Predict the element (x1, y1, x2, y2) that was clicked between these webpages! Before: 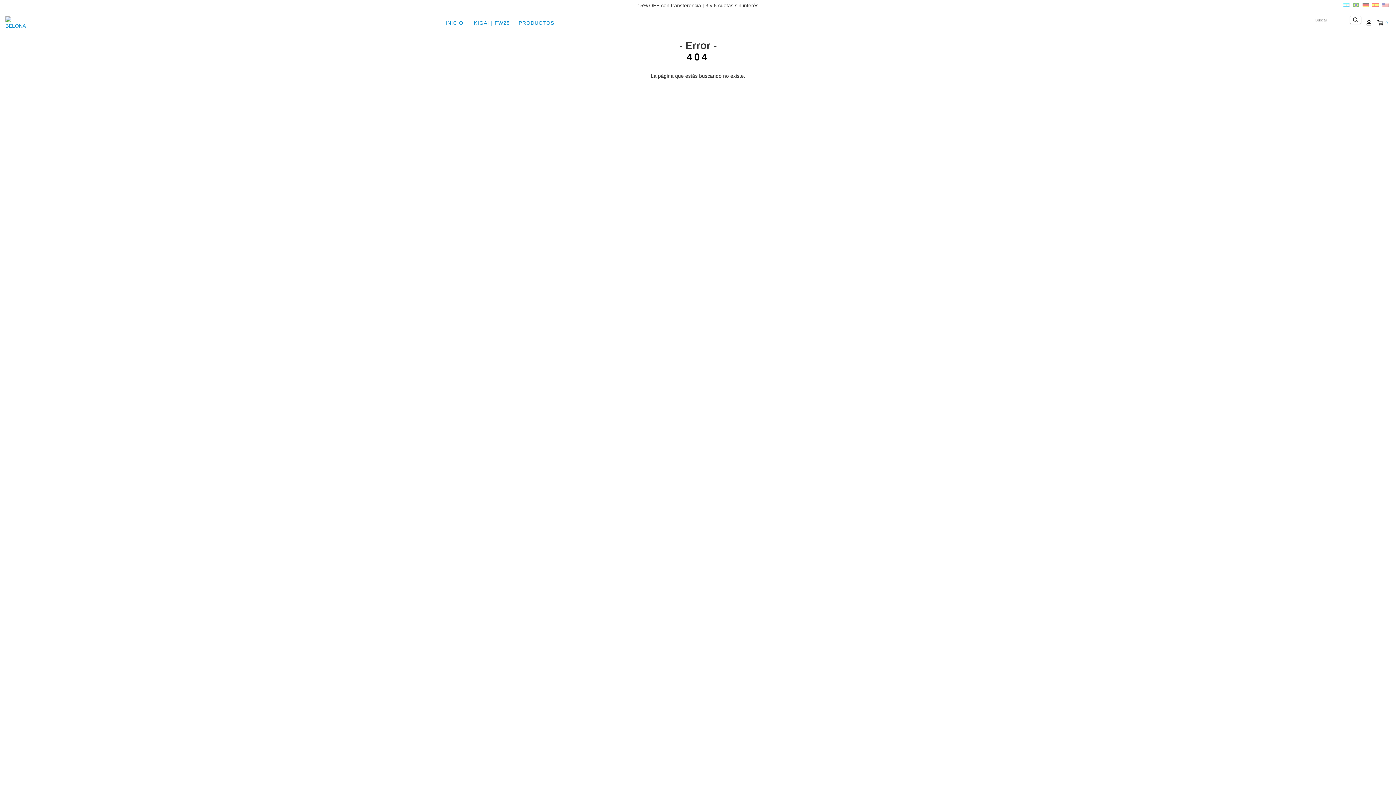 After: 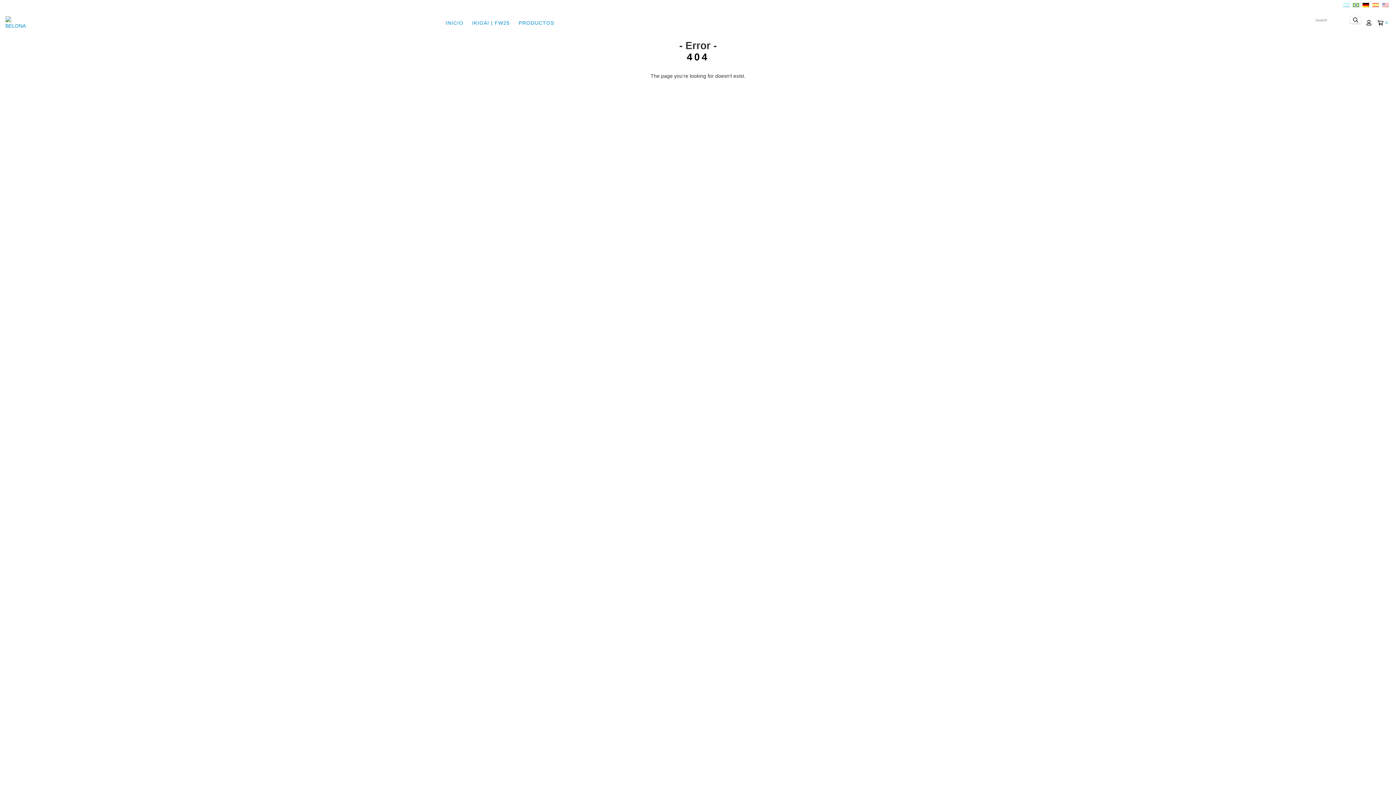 Action: bbox: (1362, 2, 1370, 8) label:  